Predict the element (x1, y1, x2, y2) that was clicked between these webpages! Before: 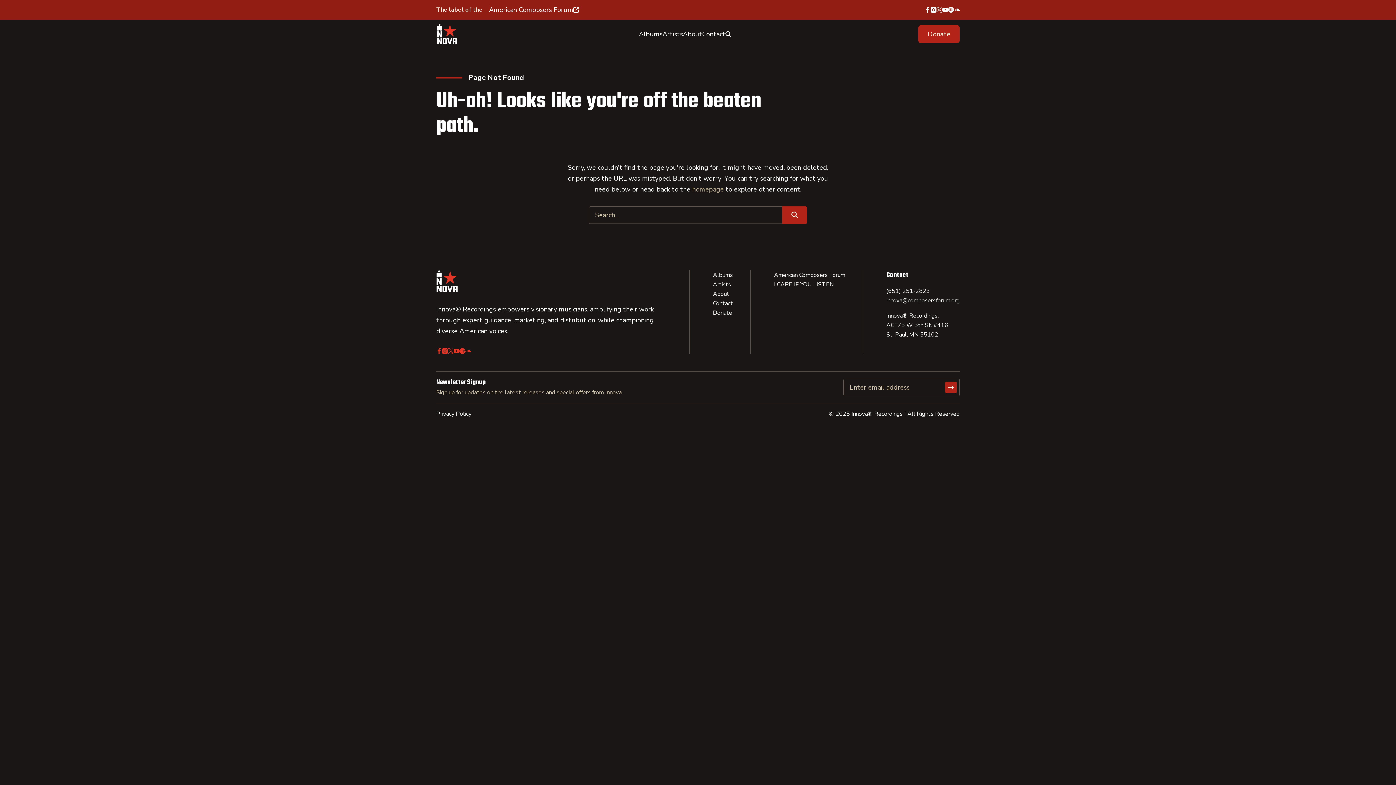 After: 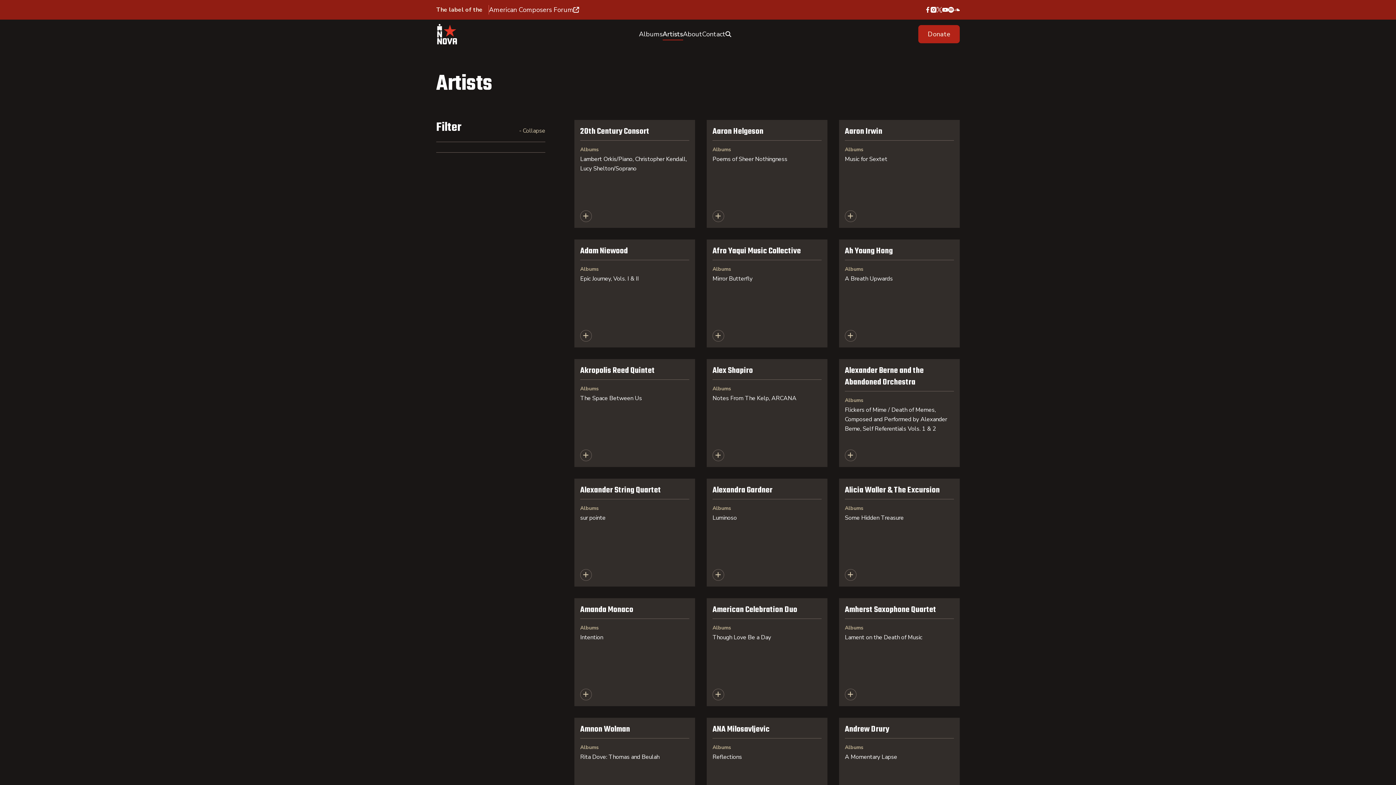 Action: label: Artists bbox: (662, 28, 683, 39)